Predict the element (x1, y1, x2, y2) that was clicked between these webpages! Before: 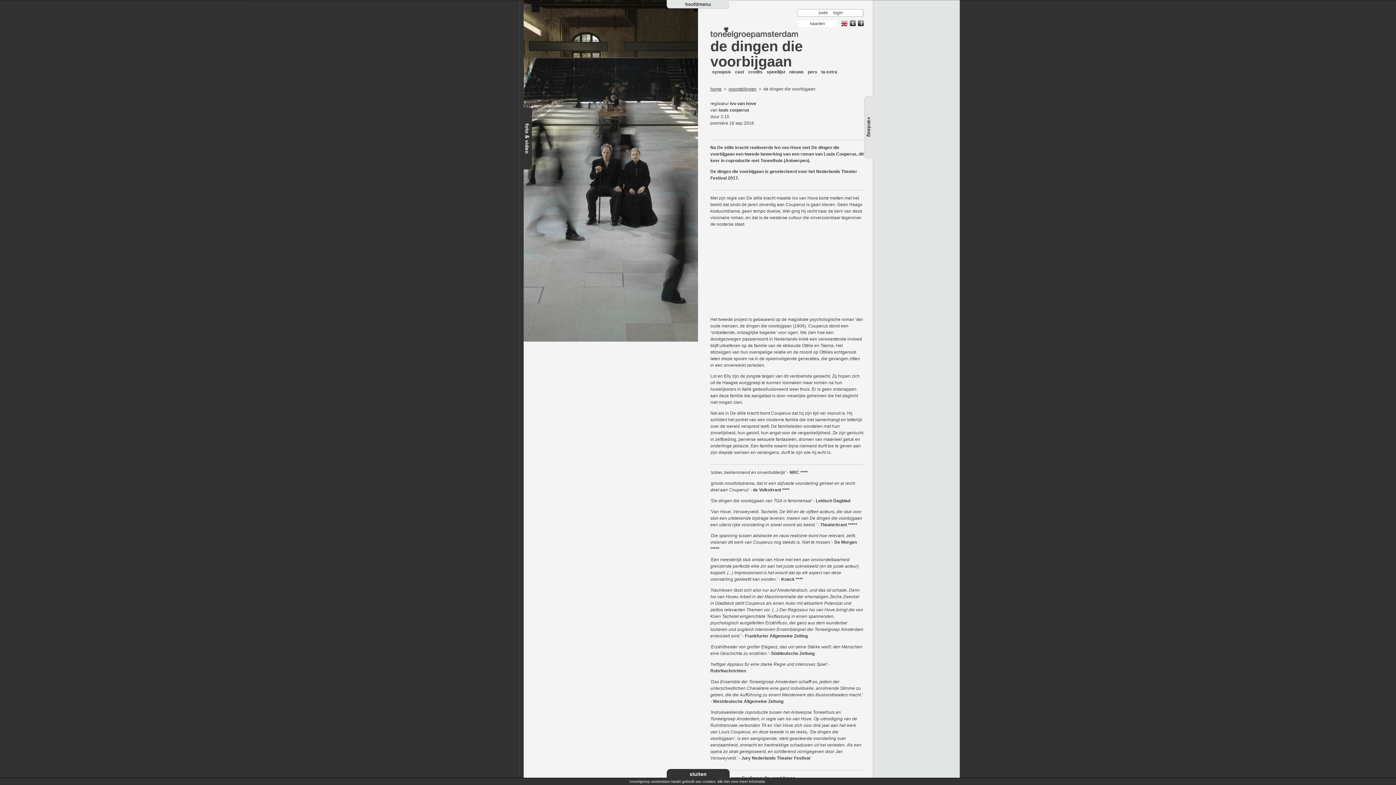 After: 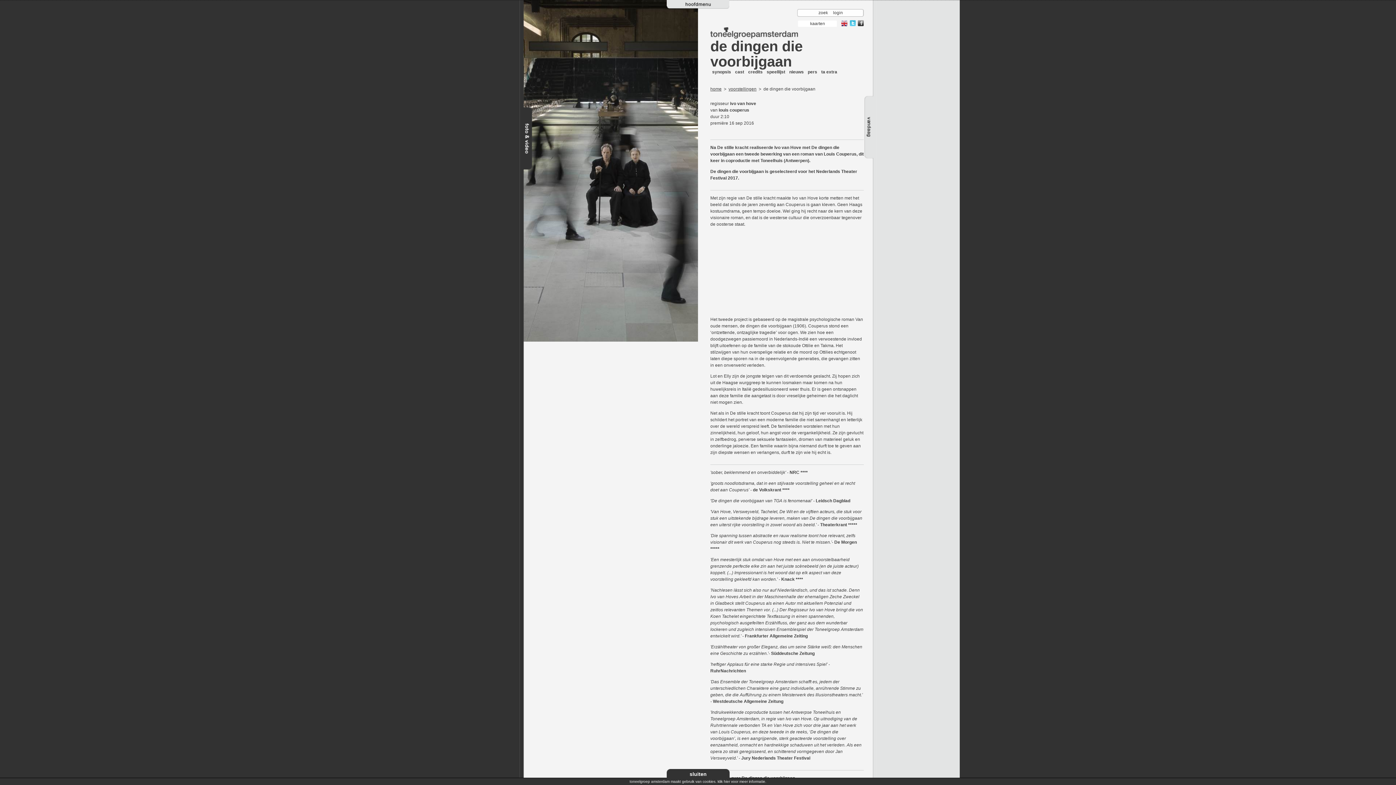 Action: bbox: (849, 20, 856, 27)